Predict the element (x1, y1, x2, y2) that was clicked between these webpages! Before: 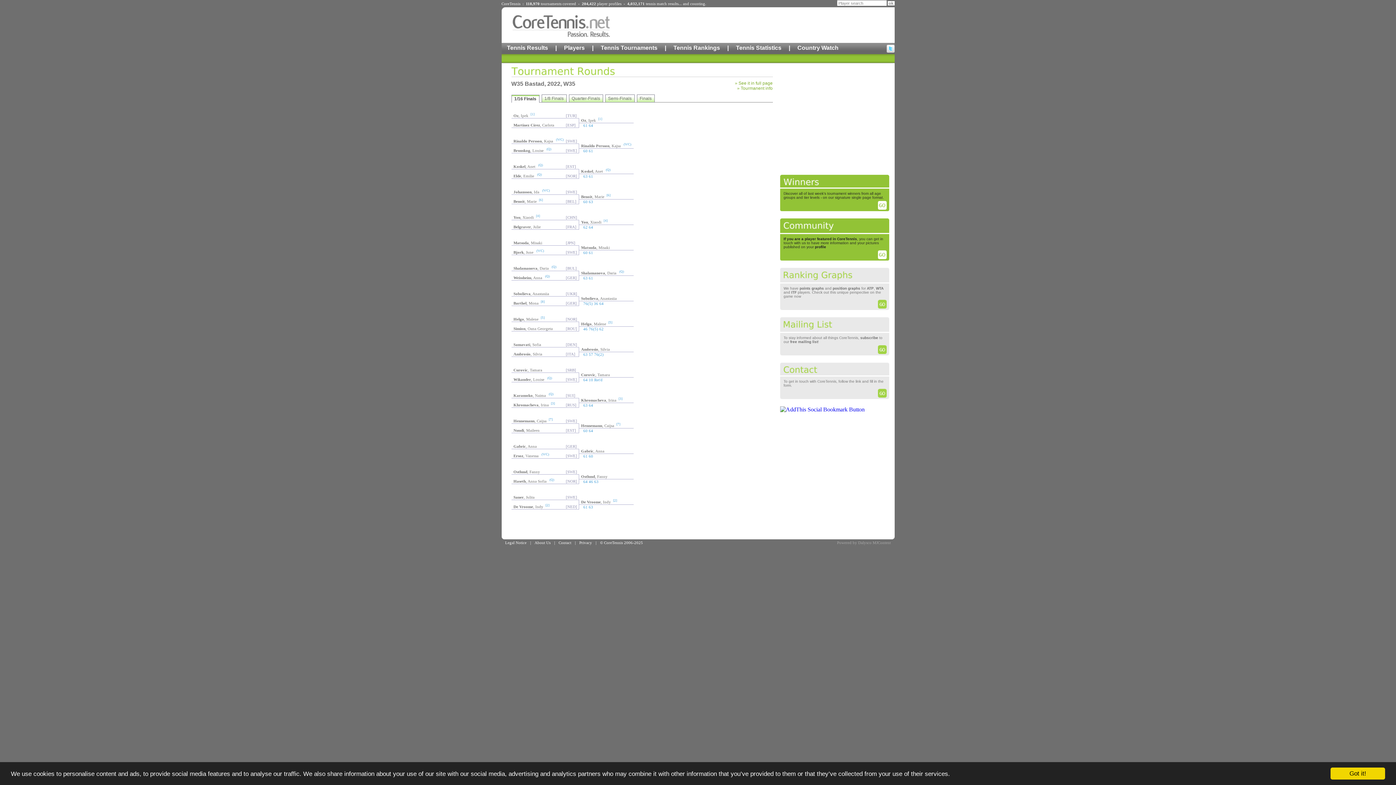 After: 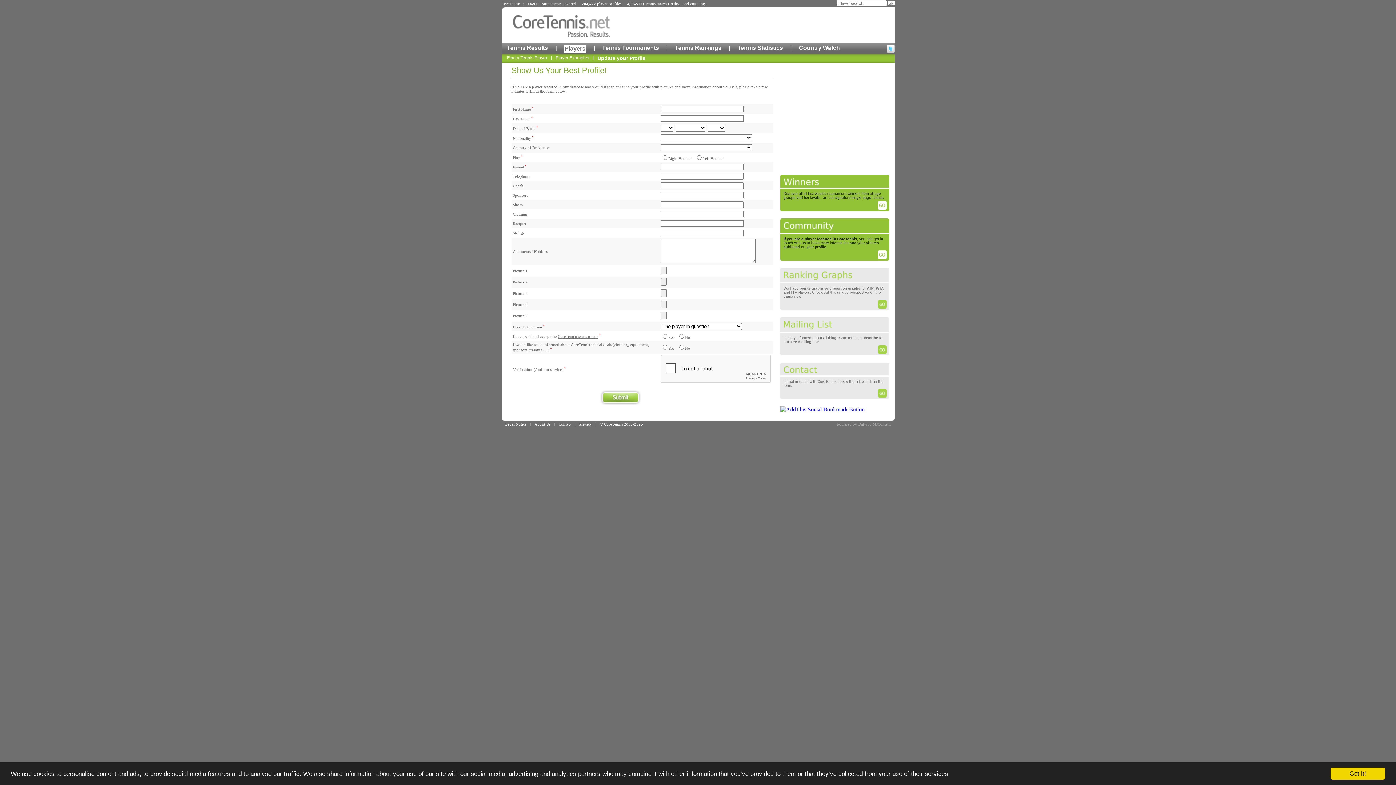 Action: bbox: (878, 254, 889, 260)